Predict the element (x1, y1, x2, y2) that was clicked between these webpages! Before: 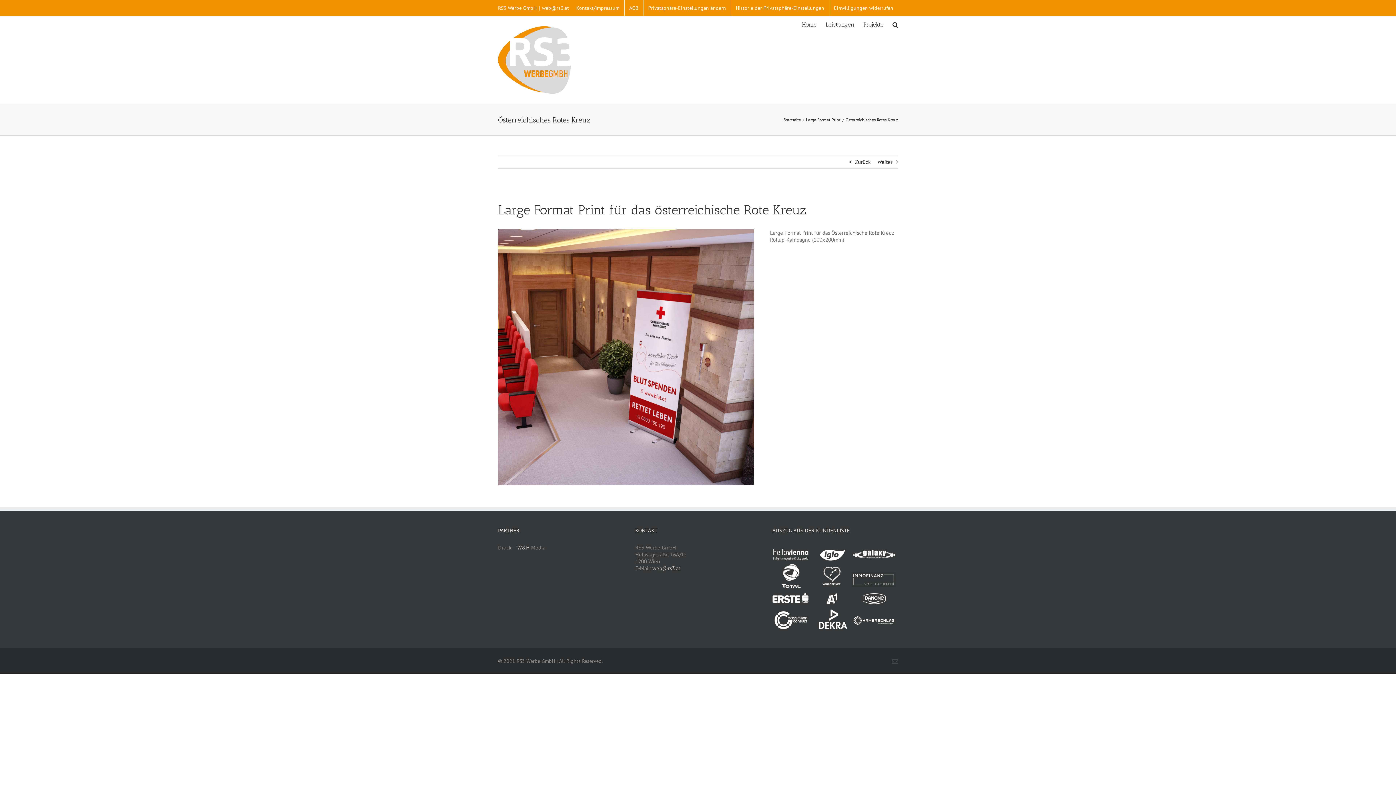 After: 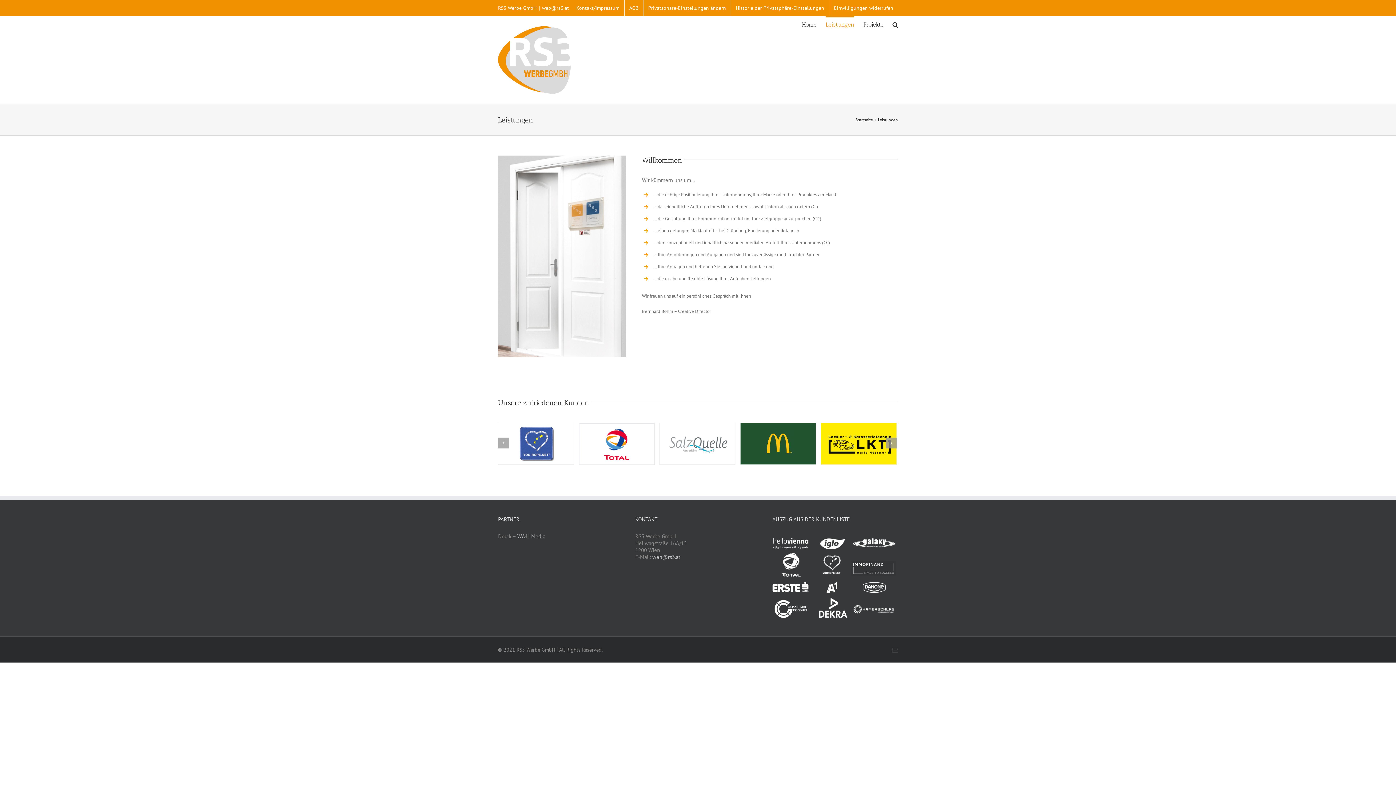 Action: bbox: (825, 16, 854, 32) label: Leistungen